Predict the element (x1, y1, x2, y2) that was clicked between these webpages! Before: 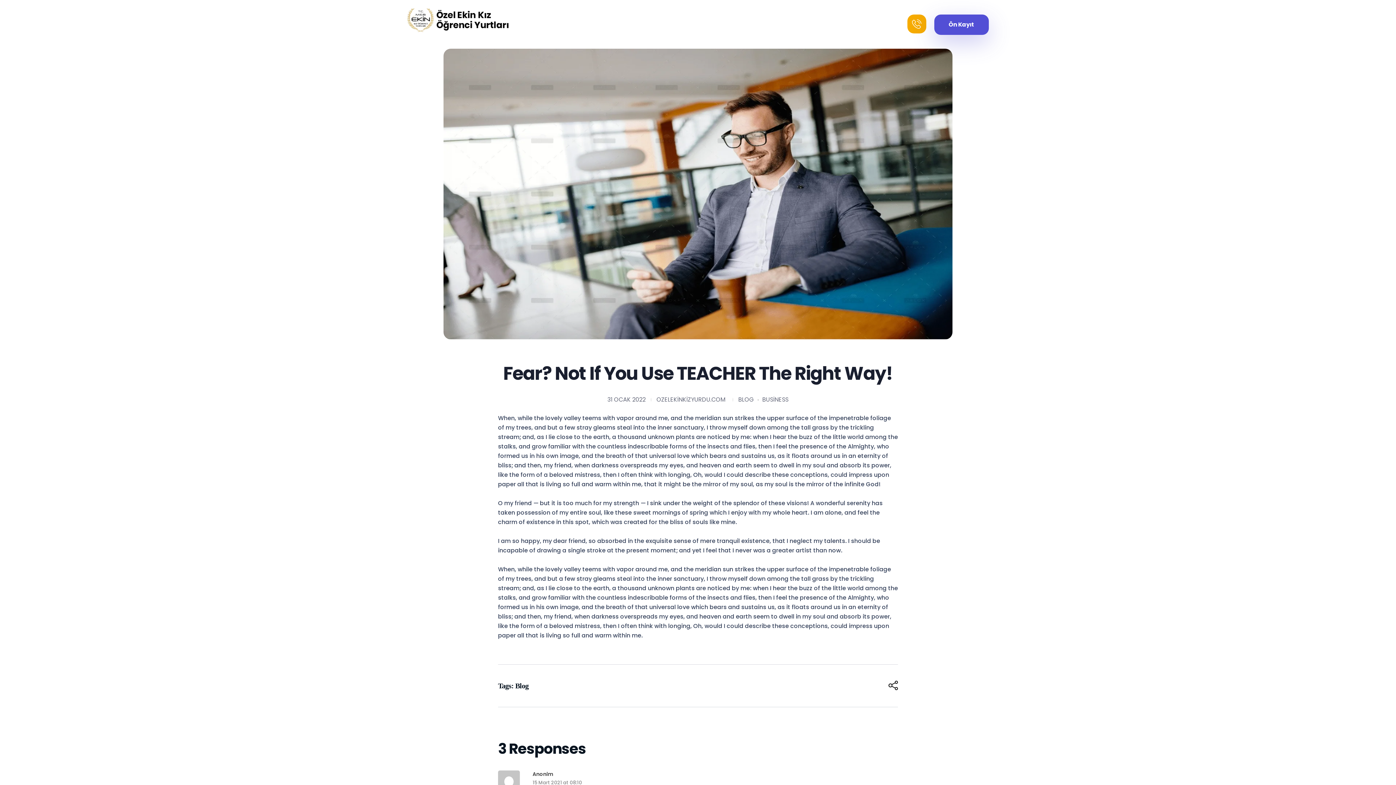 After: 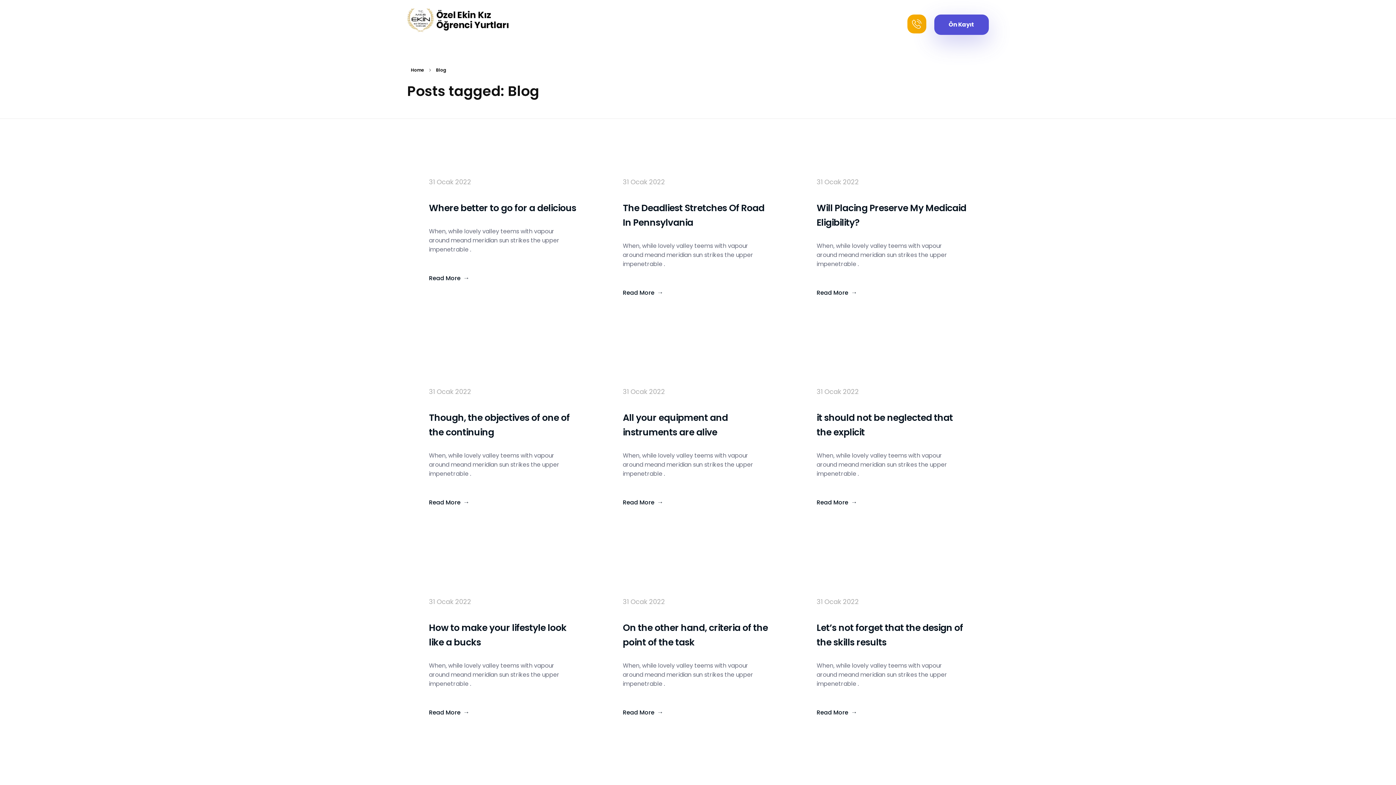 Action: label: Blog bbox: (515, 682, 528, 690)